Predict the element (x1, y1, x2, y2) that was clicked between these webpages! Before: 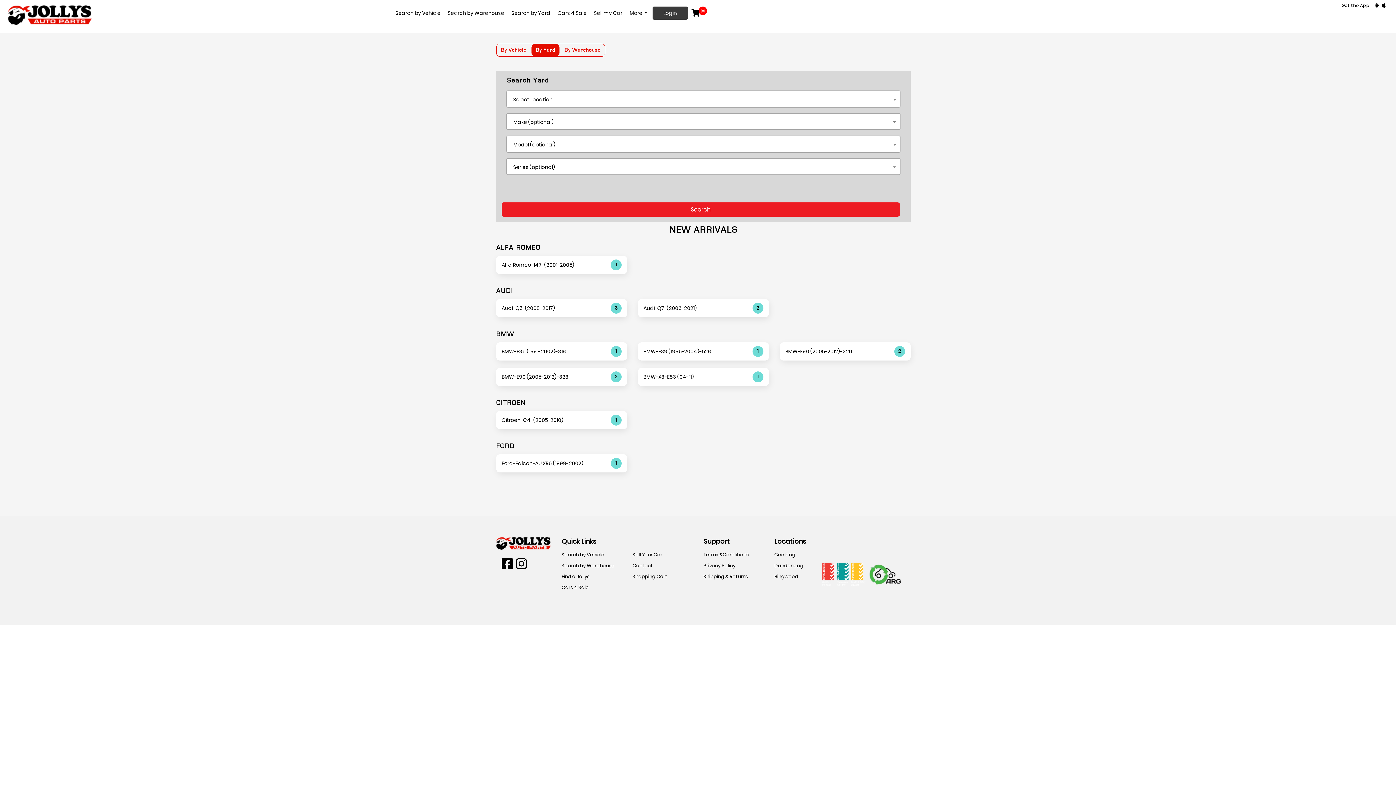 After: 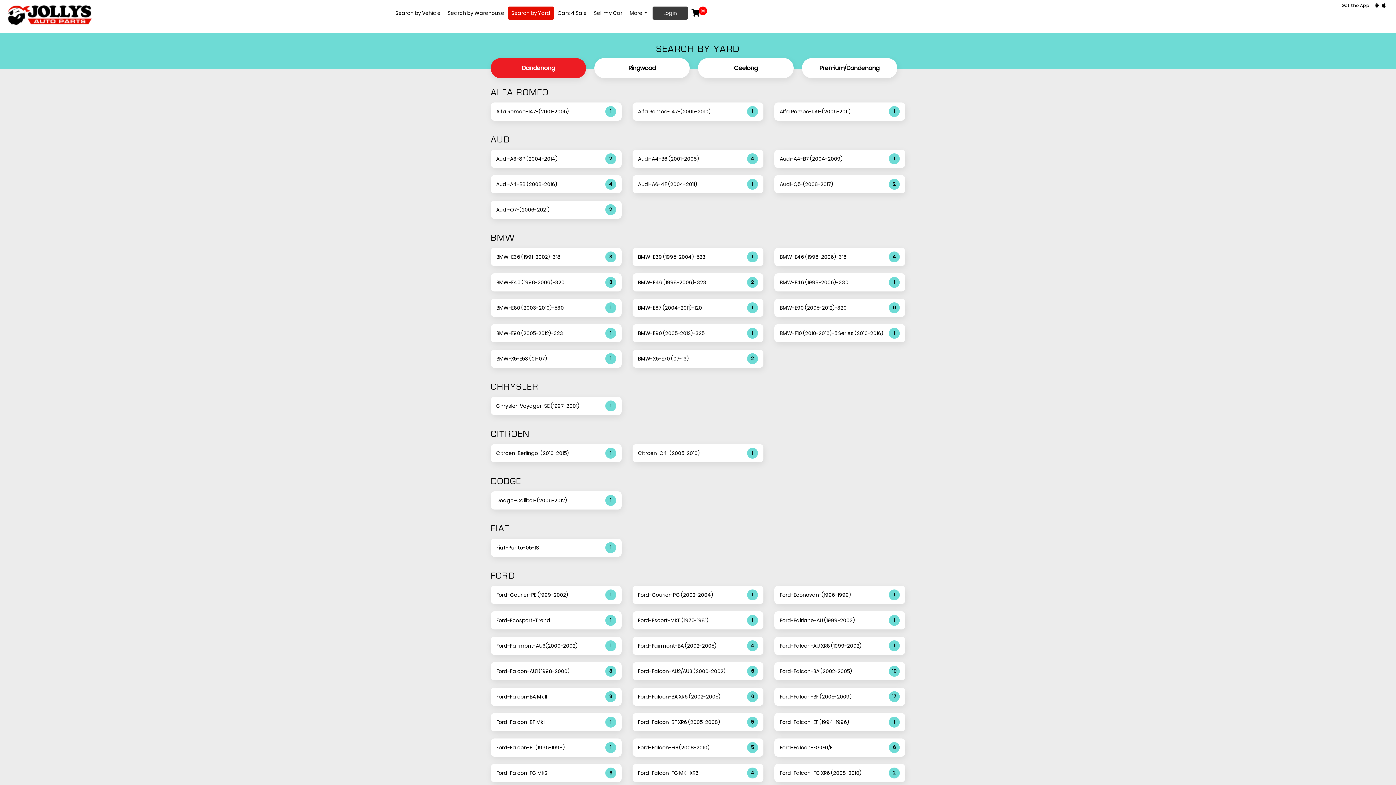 Action: label: Search by Yard bbox: (508, 6, 554, 19)